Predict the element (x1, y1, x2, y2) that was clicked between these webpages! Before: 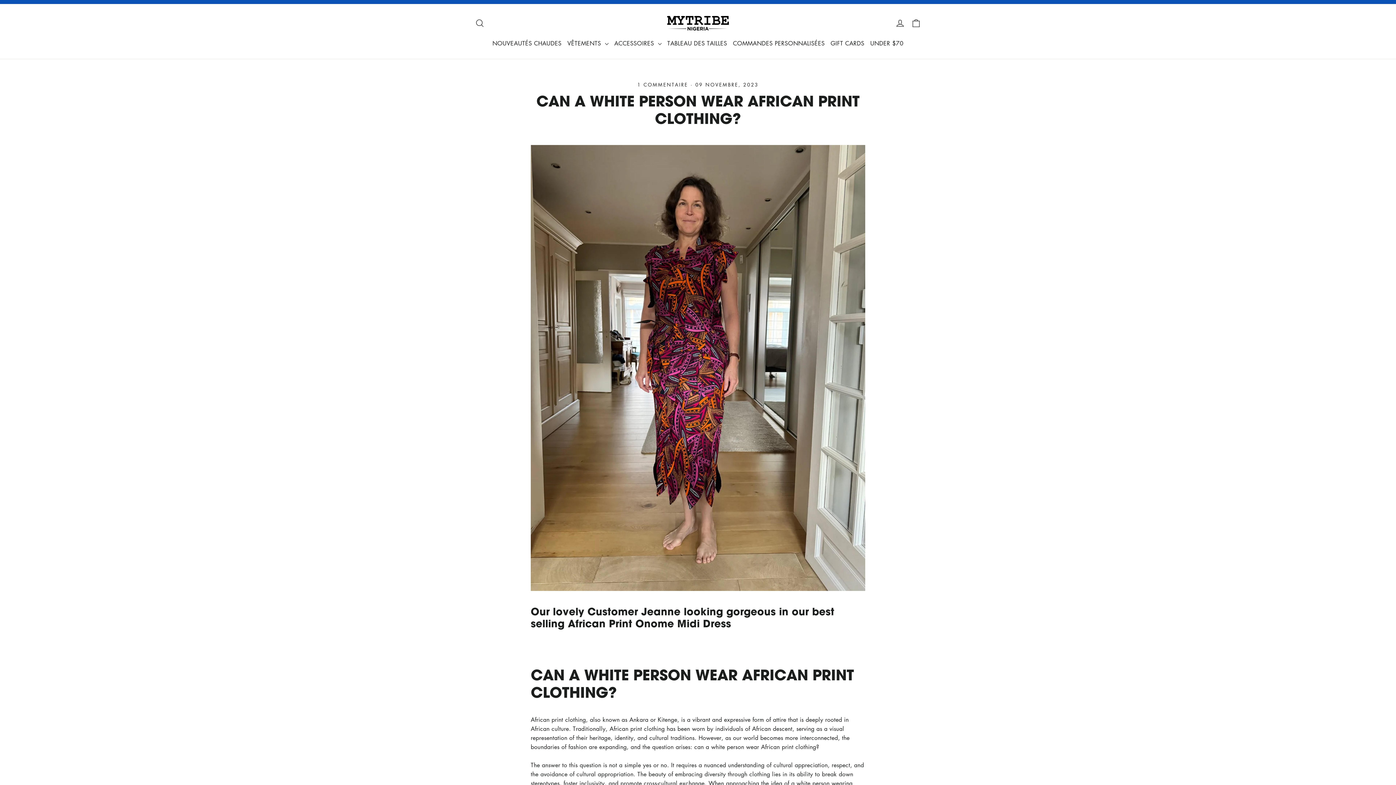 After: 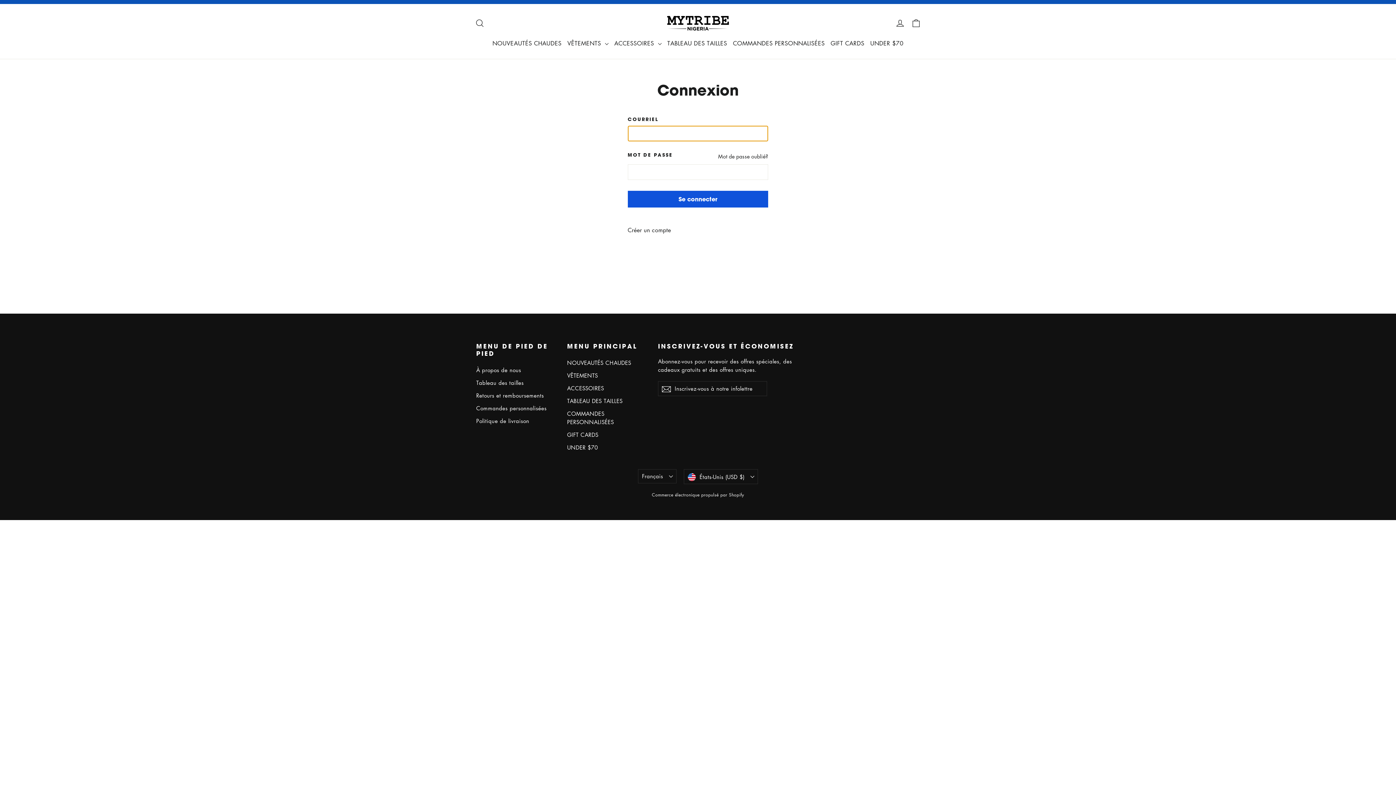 Action: label: Se connecter bbox: (892, 14, 908, 32)